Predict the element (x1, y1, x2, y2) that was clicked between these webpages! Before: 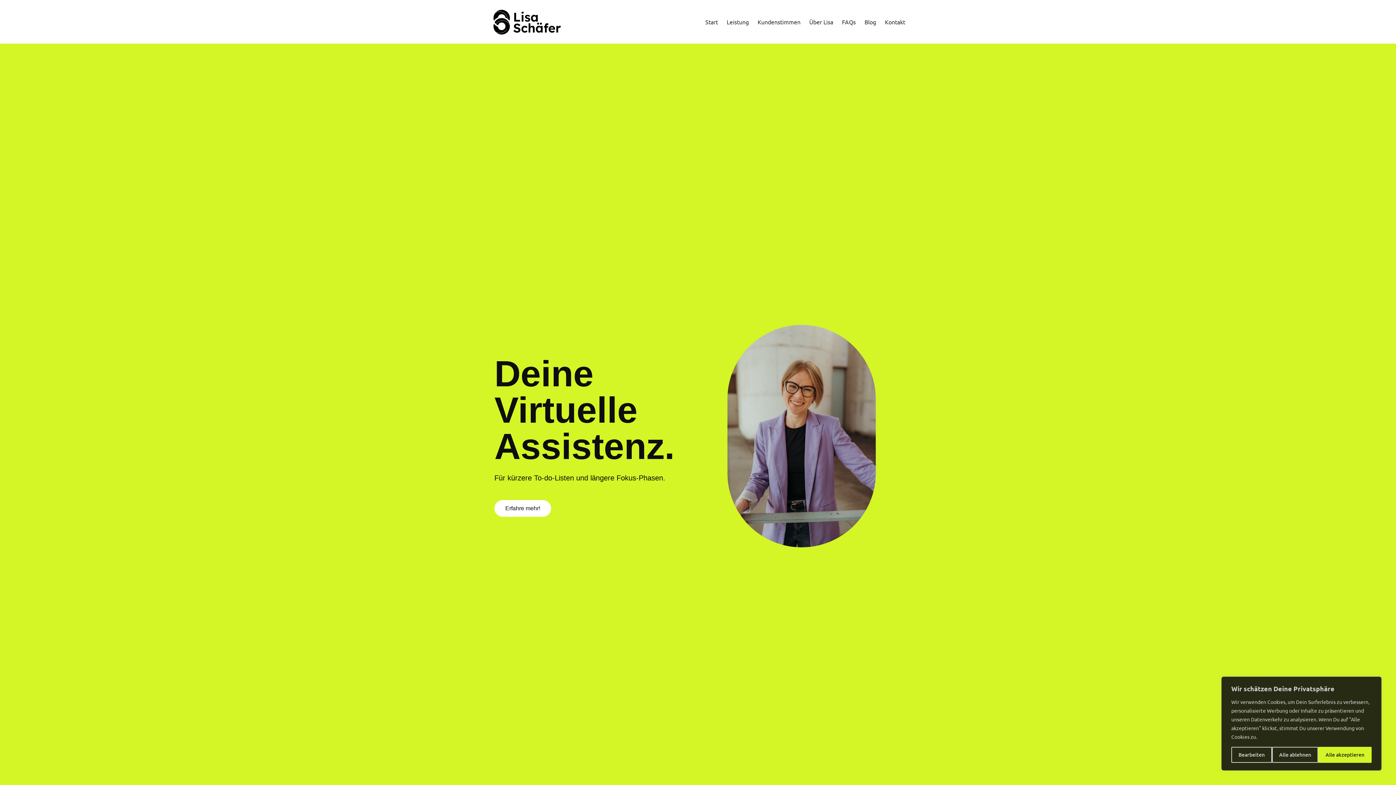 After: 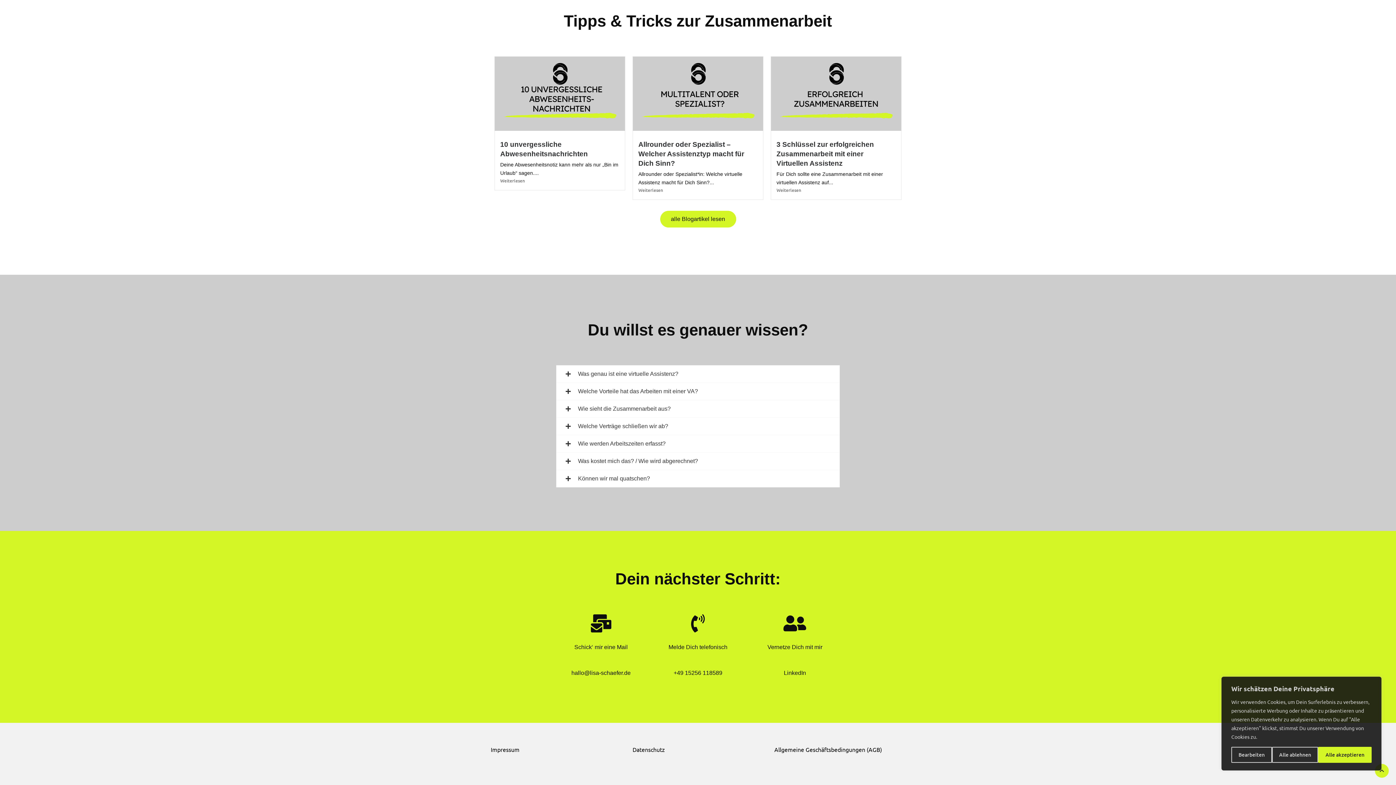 Action: label: Kontakt bbox: (885, 16, 905, 26)